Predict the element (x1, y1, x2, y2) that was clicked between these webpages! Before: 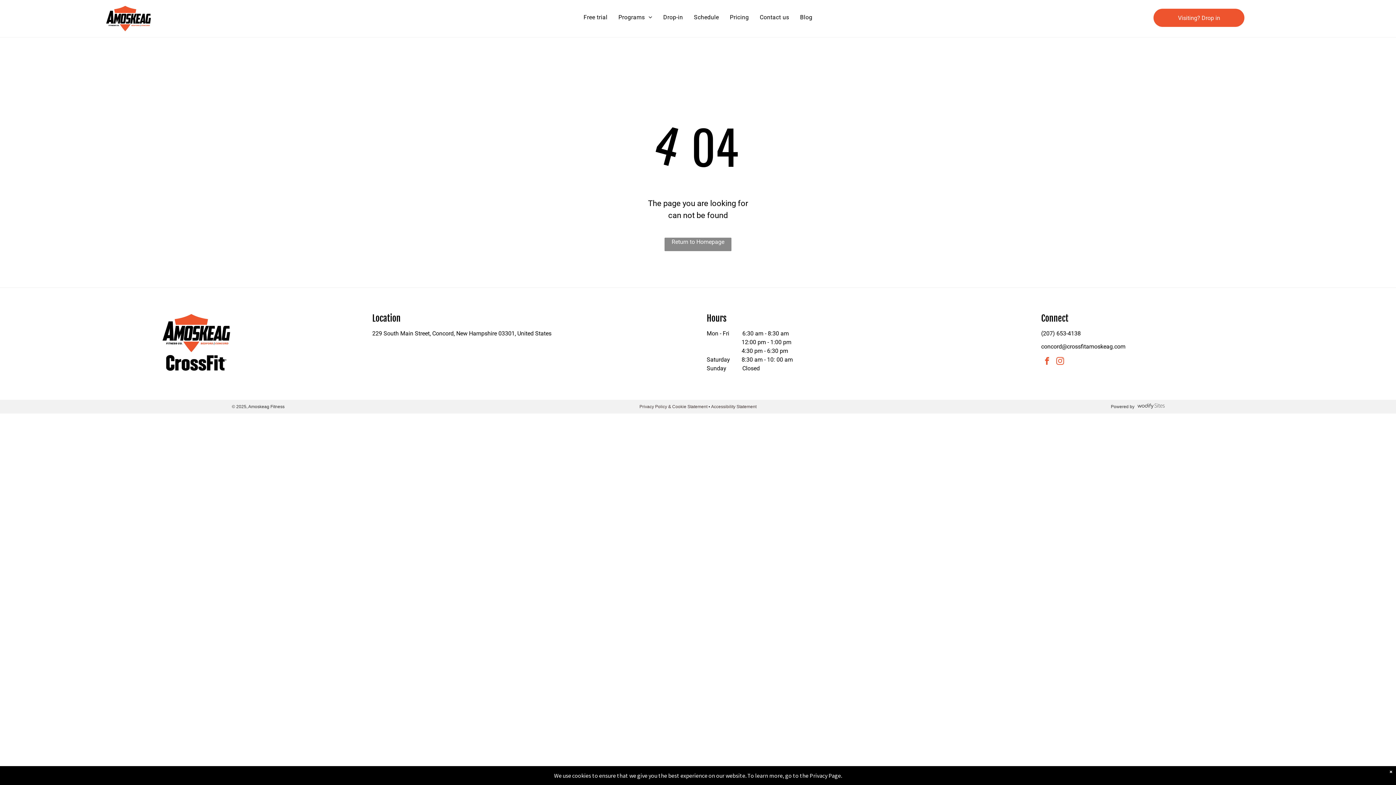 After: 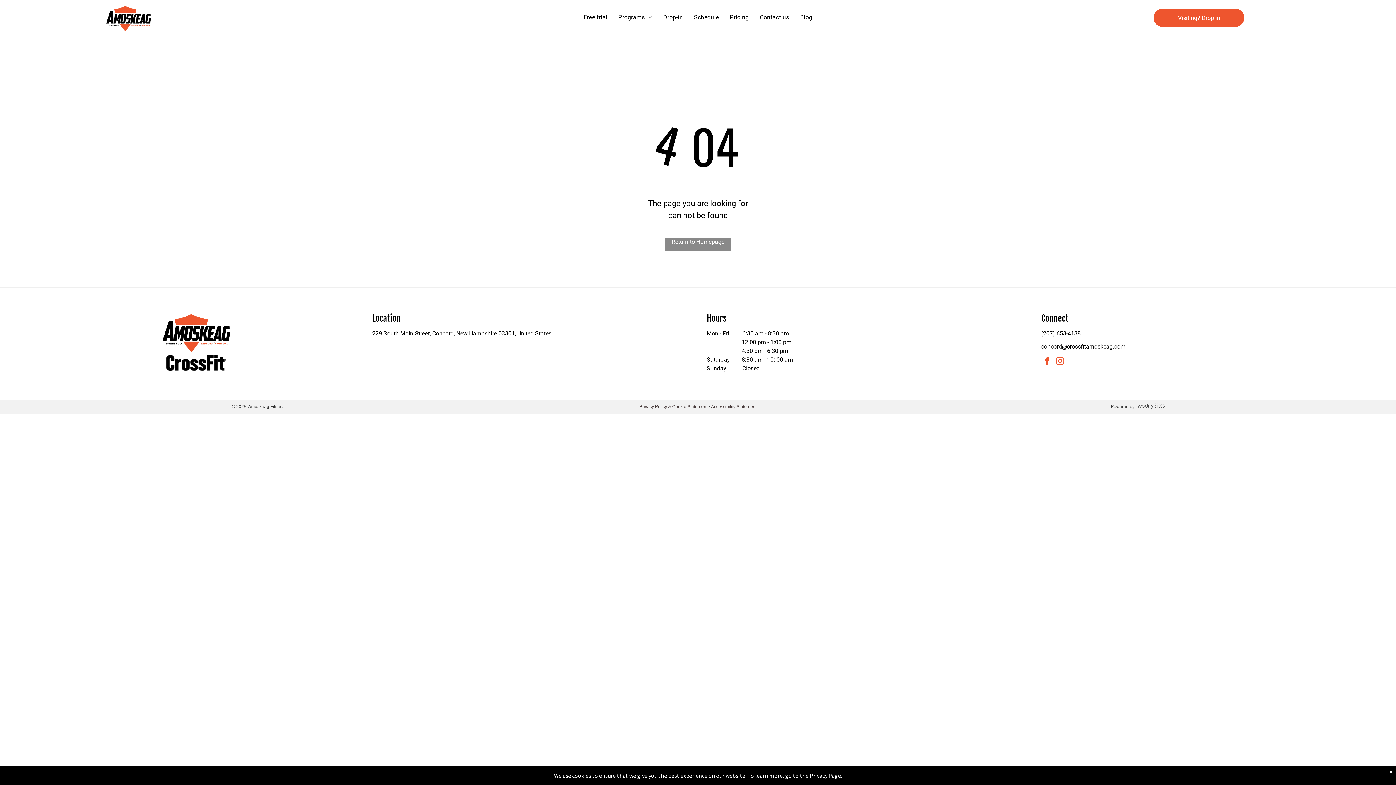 Action: bbox: (1054, 355, 1066, 369) label: instagram